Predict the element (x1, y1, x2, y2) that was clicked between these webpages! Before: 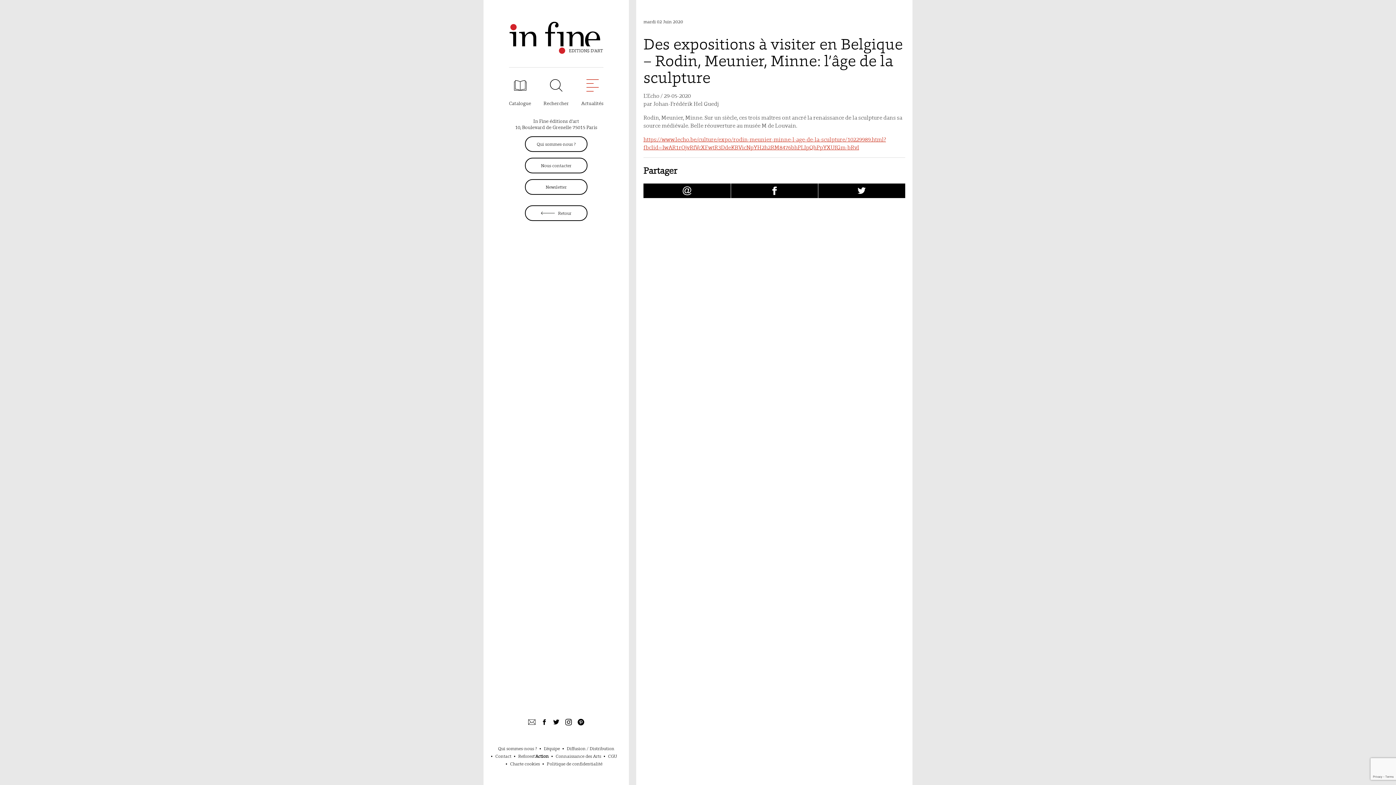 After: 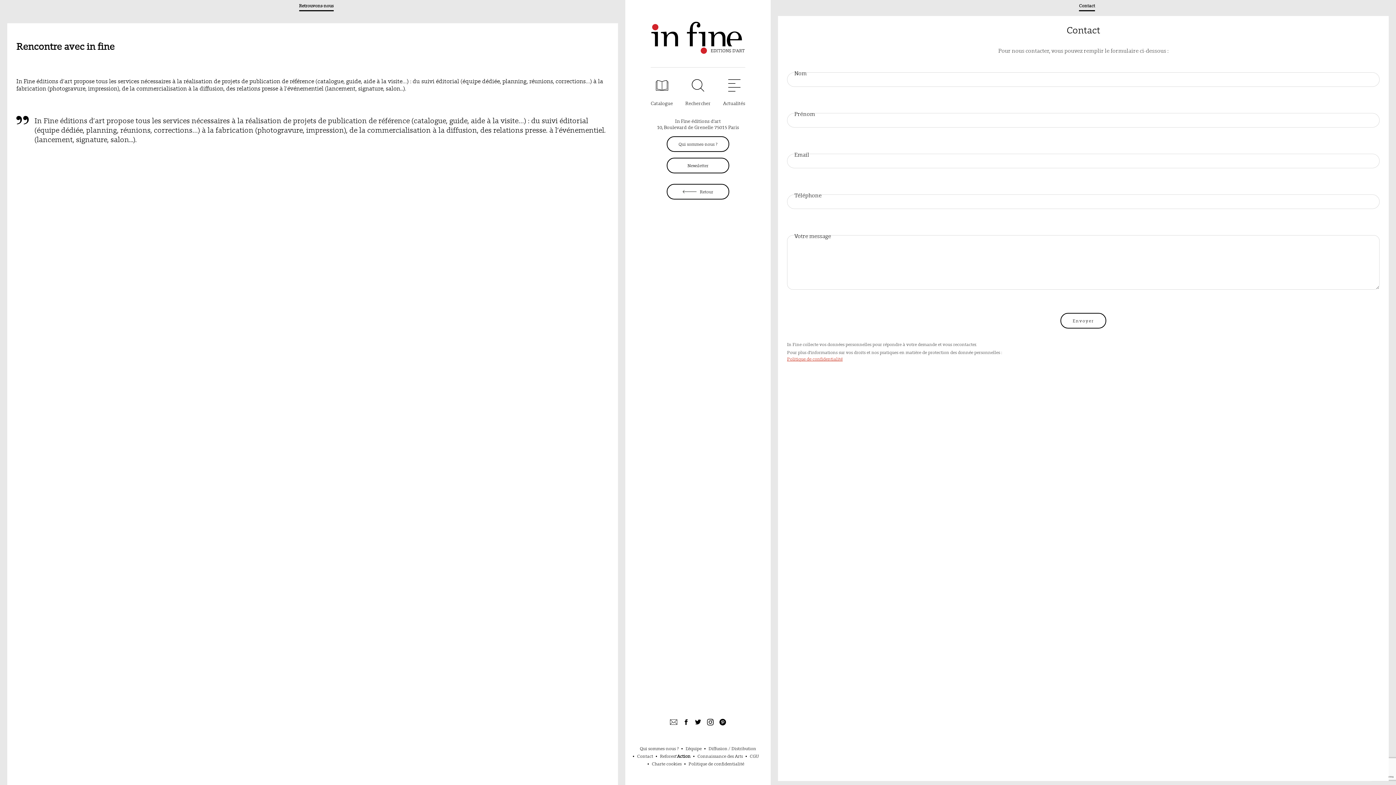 Action: label: Nous contacter bbox: (525, 157, 587, 173)